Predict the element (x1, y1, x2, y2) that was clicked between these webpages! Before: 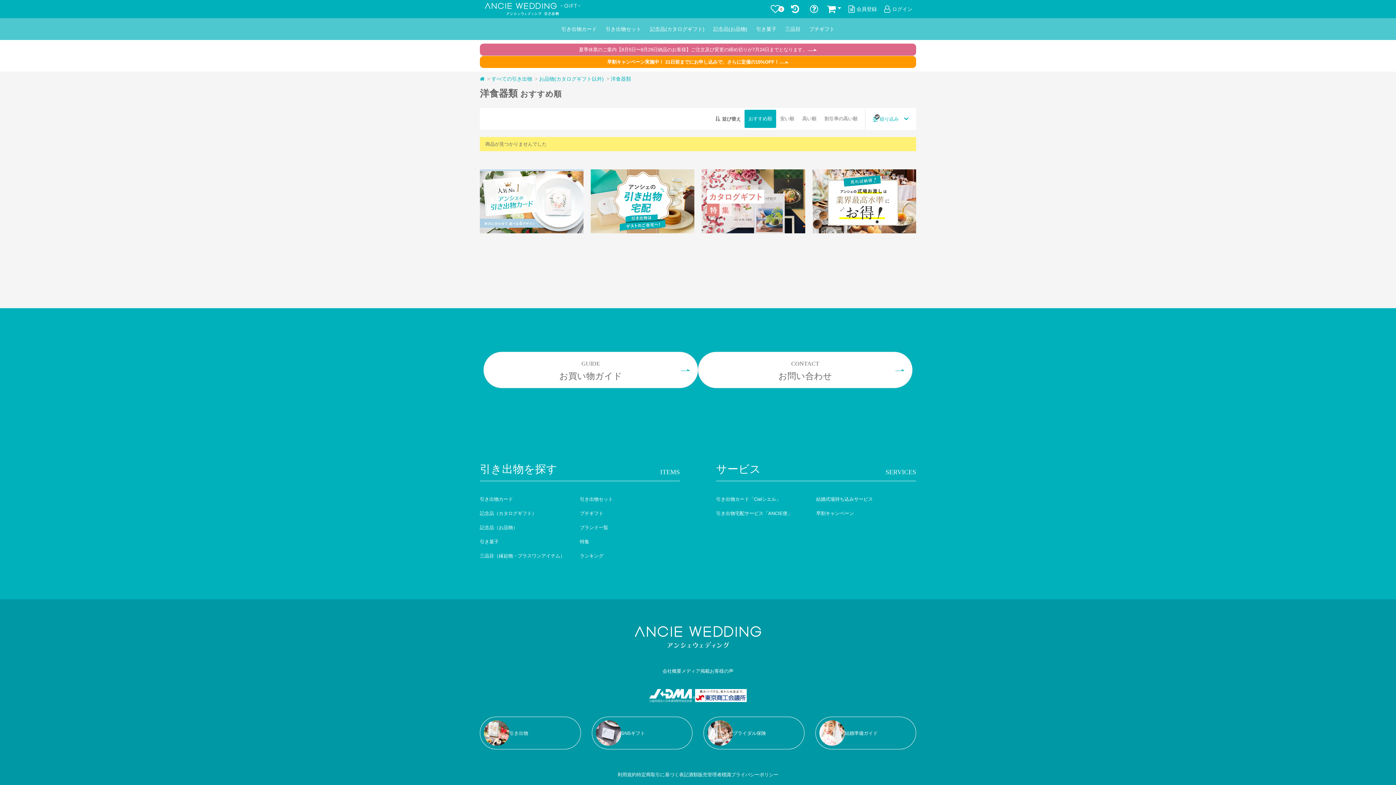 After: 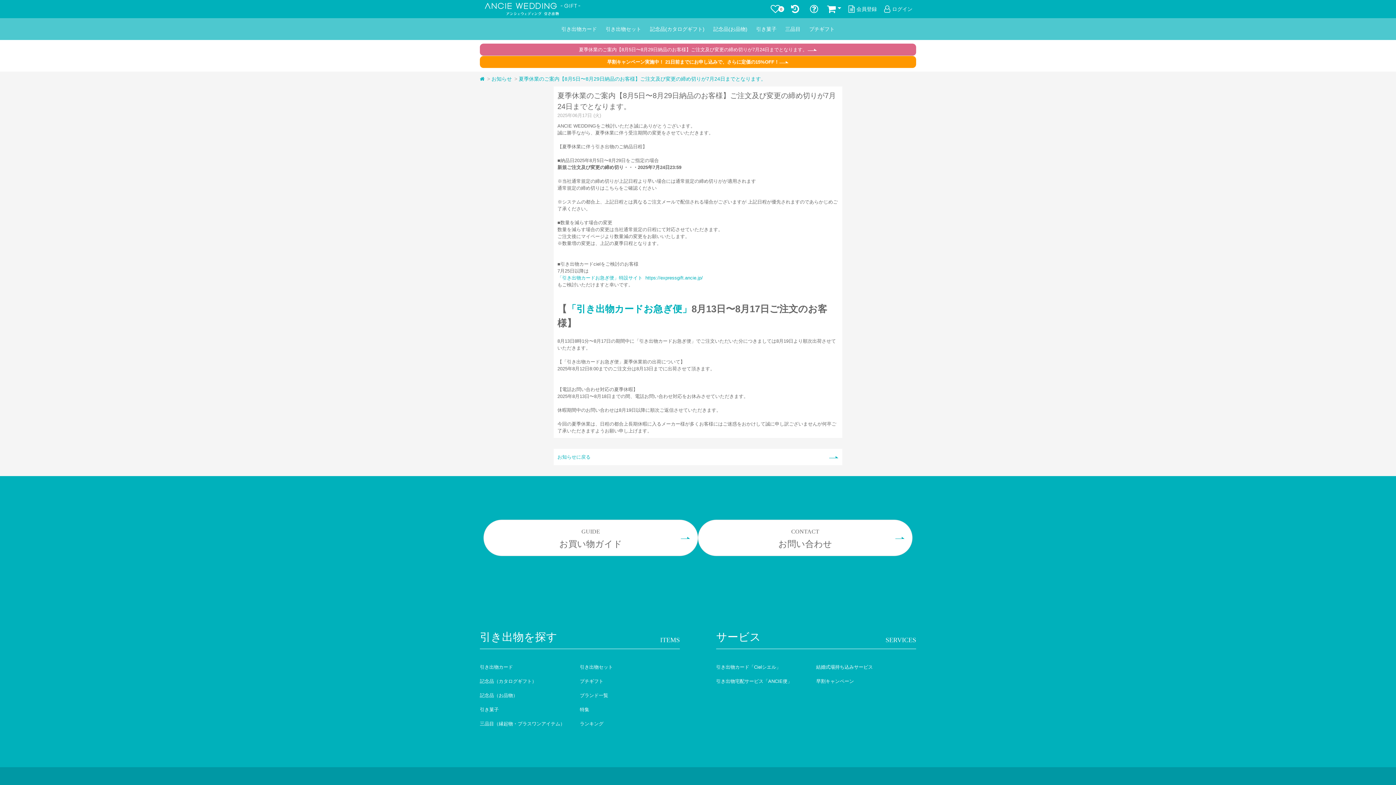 Action: bbox: (480, 43, 916, 56) label: 夏季休業のご案内【8月5日〜8月29日納品のお客様】ご注文及び変更の締め切りが7月24日までとなります。